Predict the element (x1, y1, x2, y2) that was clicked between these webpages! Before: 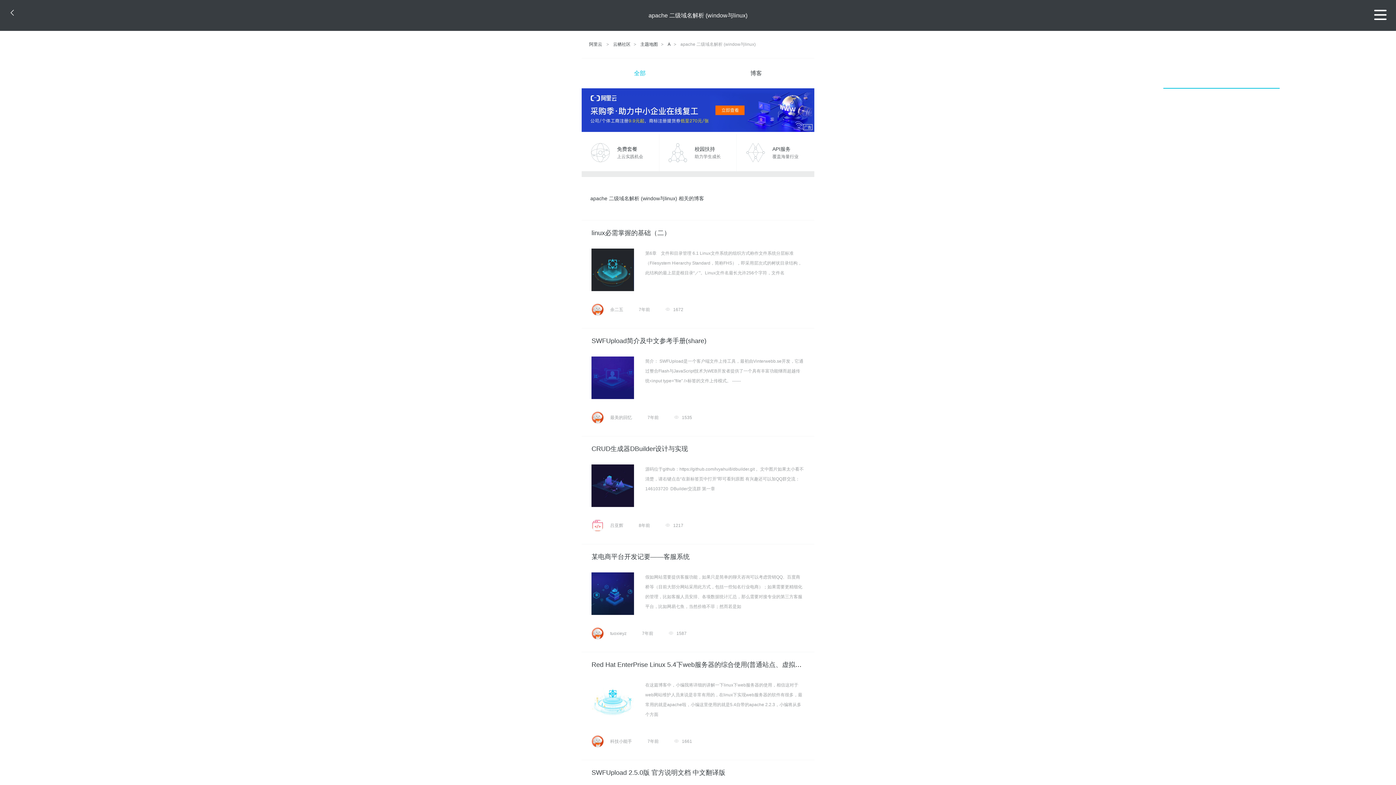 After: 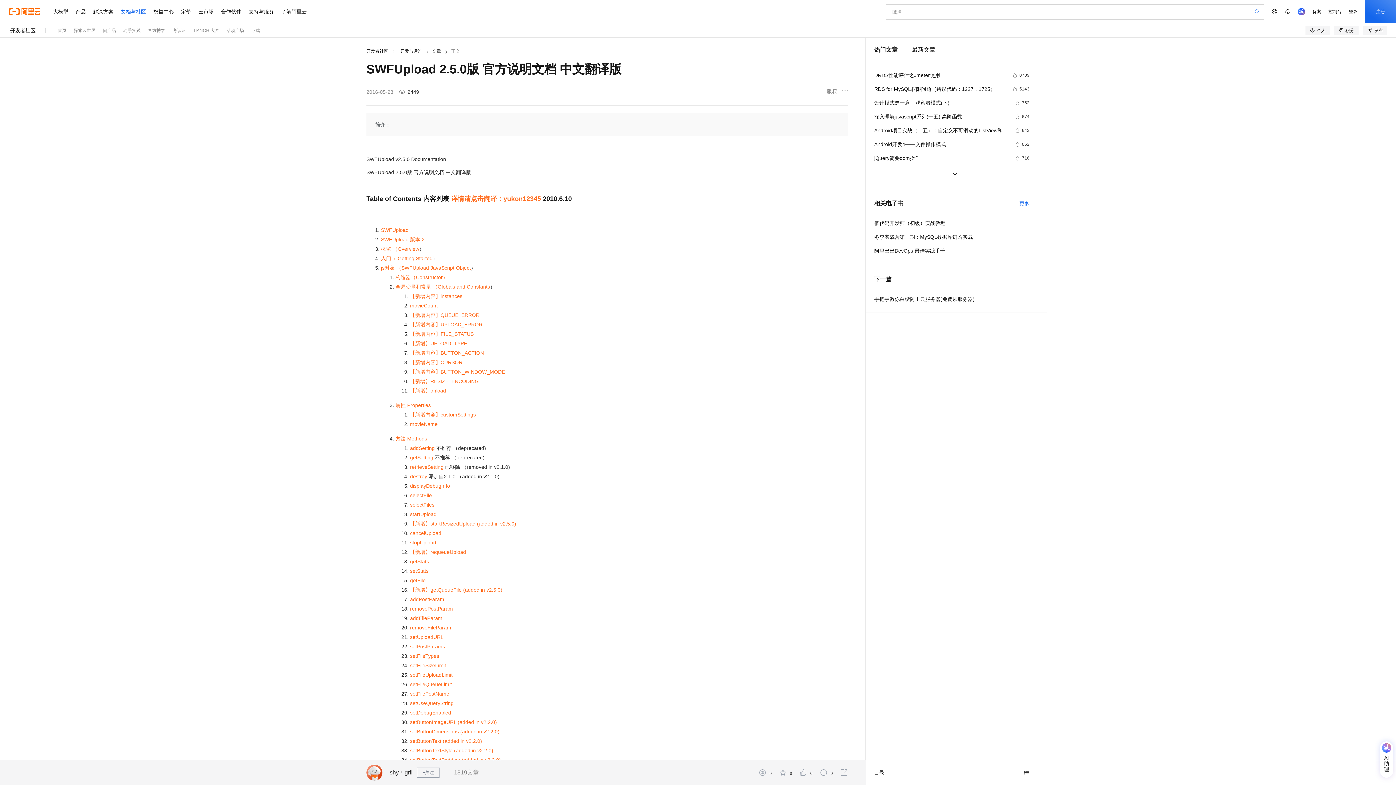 Action: bbox: (591, 769, 725, 776) label: SWFUpload 2.5.0版 官方说明文档 中文翻译版